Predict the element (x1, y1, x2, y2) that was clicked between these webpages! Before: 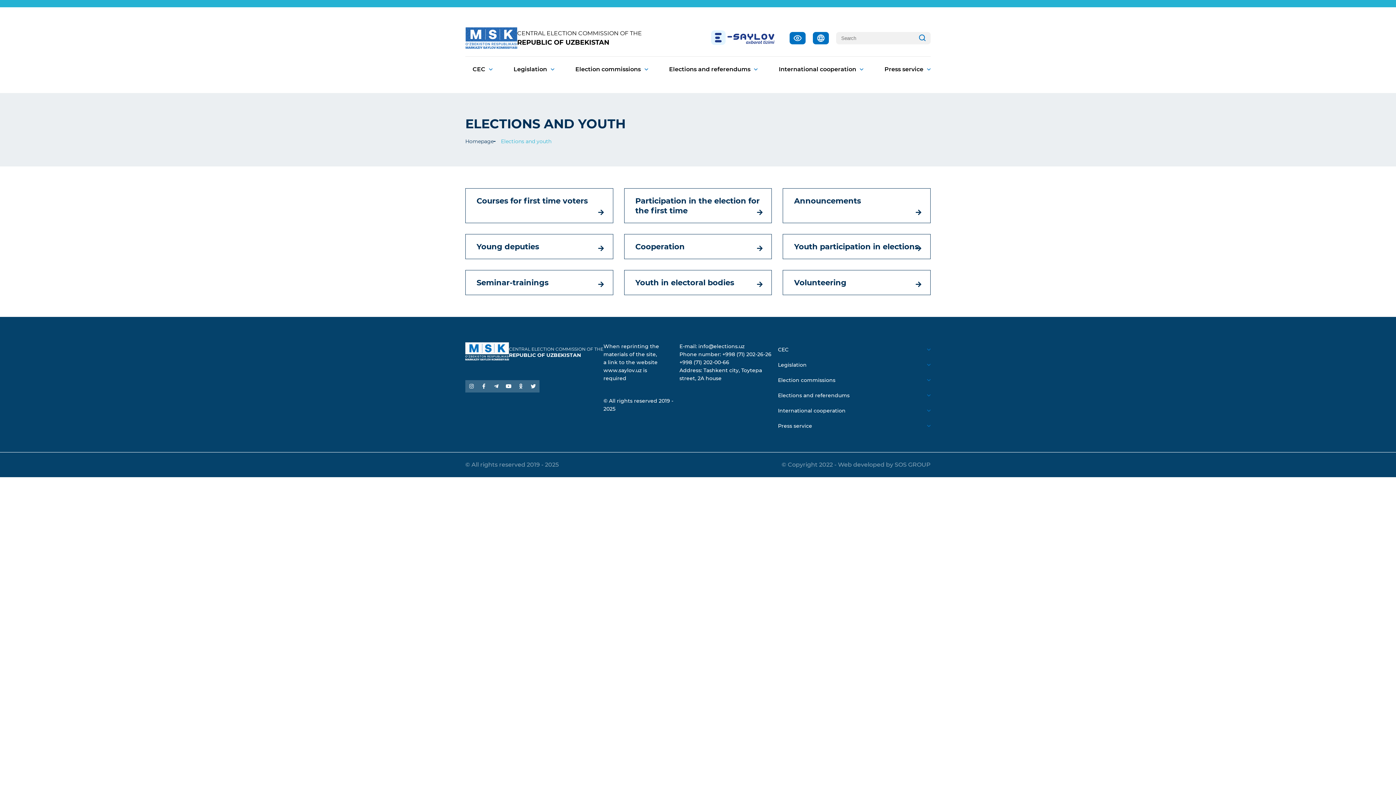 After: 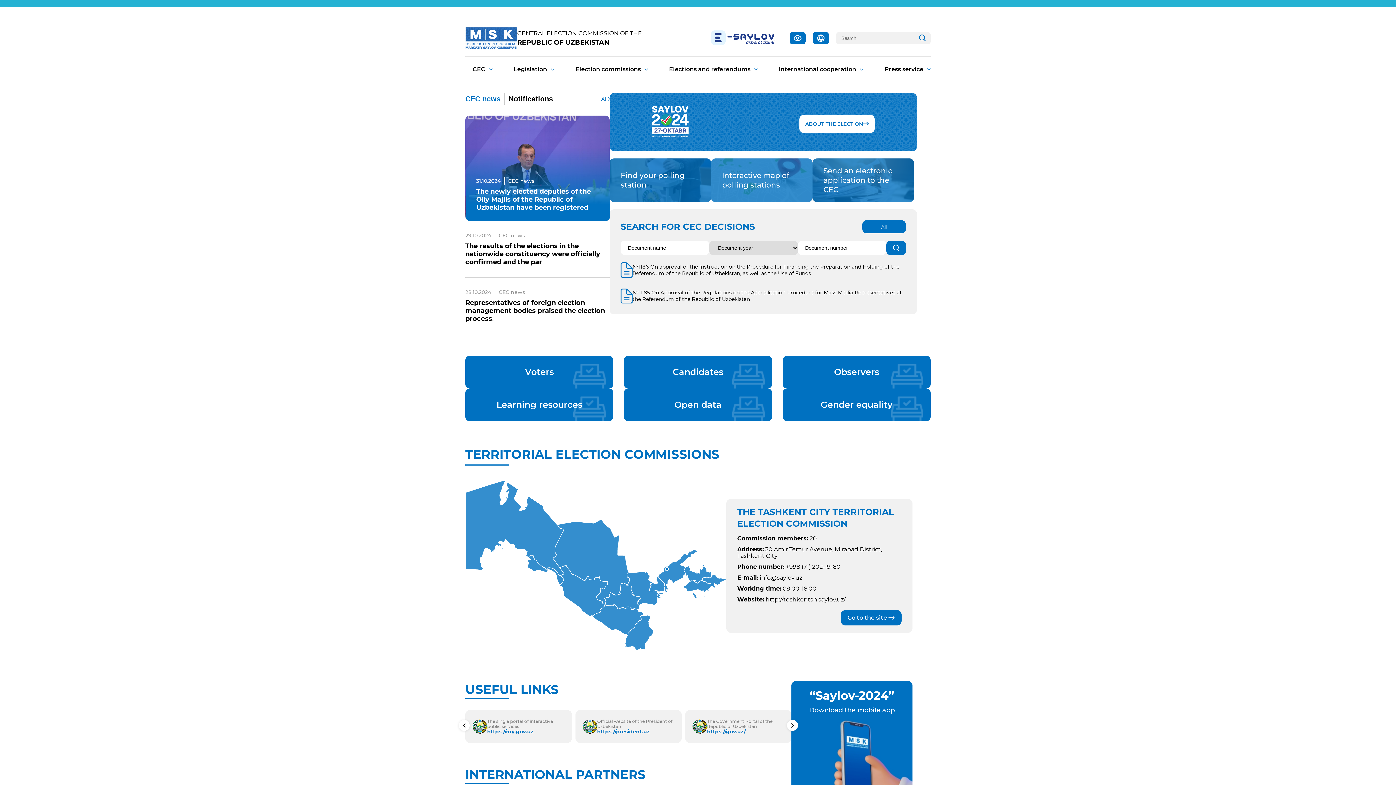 Action: bbox: (465, 138, 493, 144) label: Homepage